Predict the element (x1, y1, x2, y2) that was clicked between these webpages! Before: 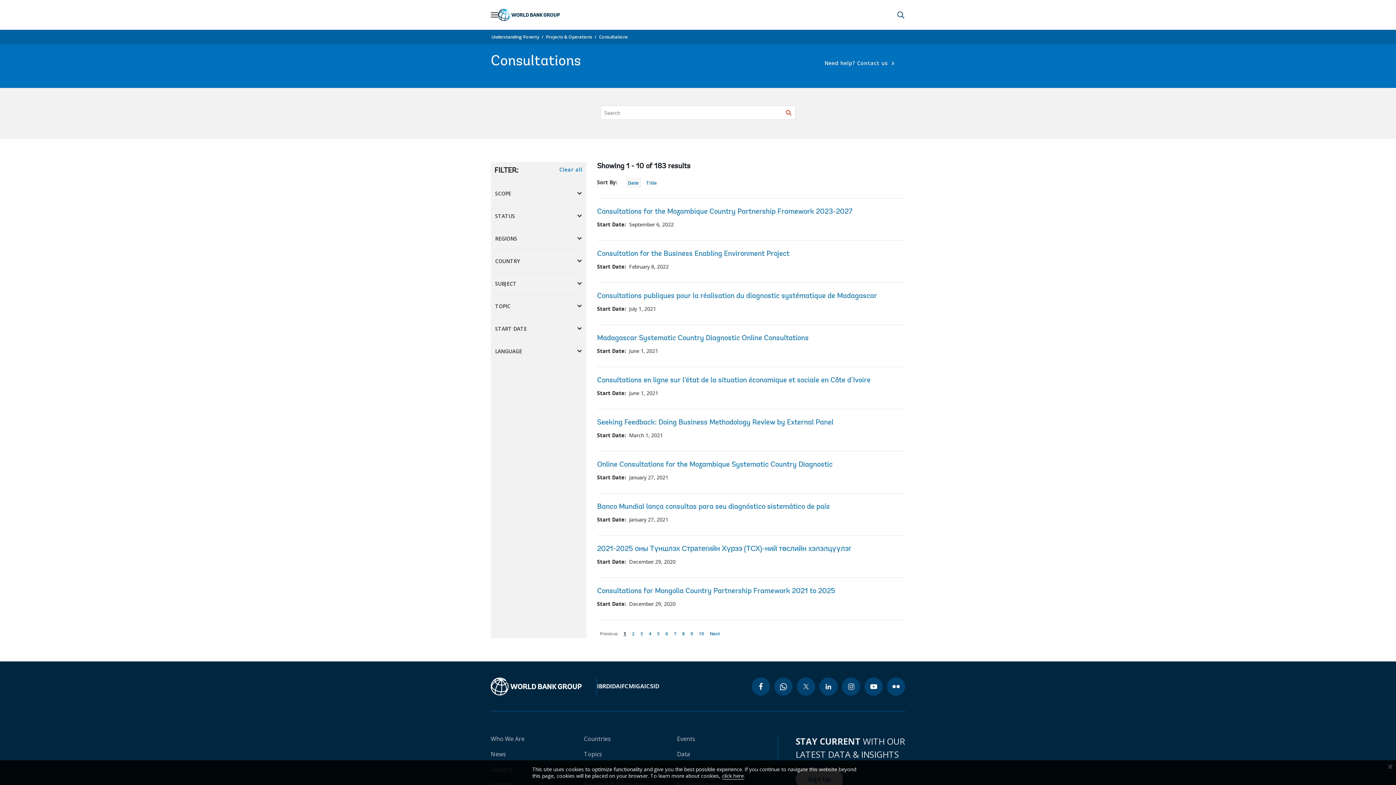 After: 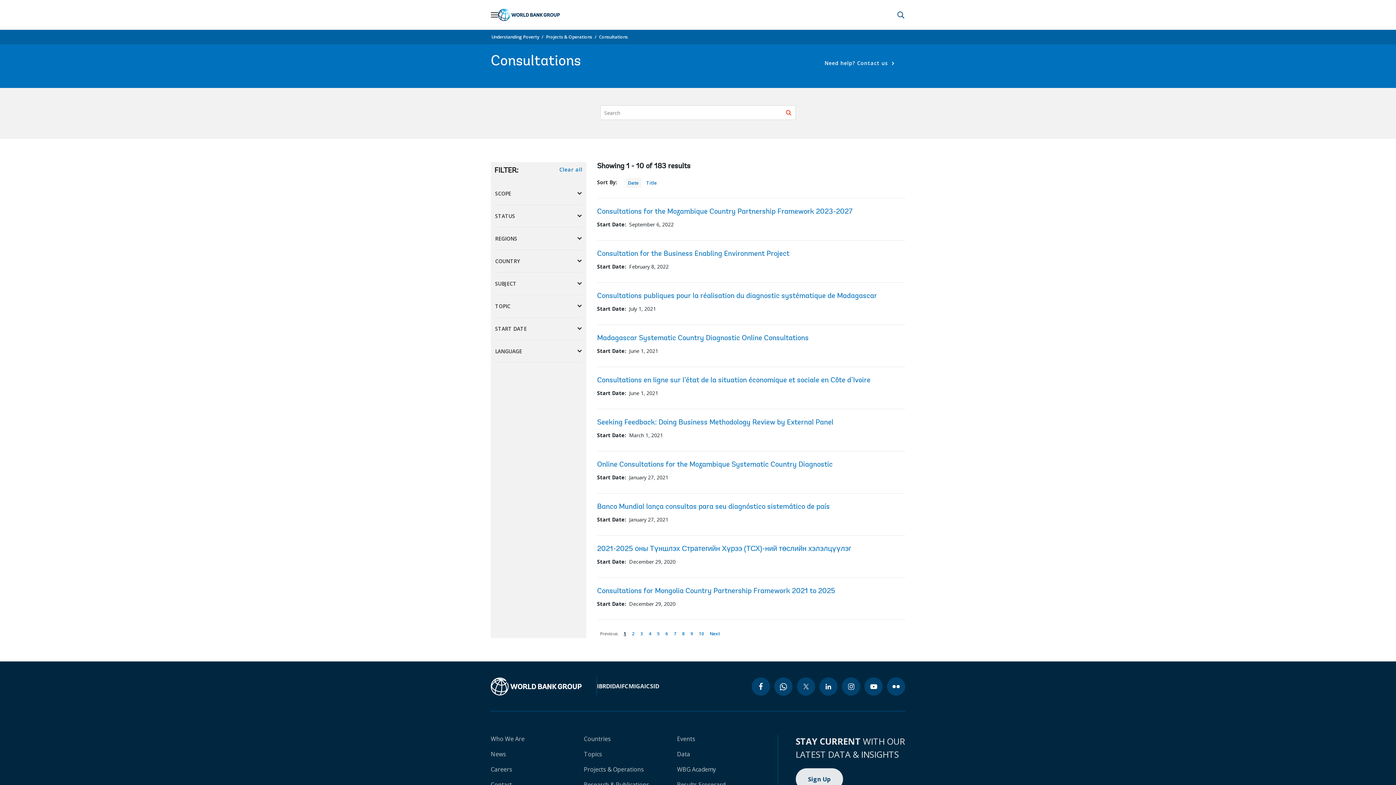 Action: bbox: (1384, 760, 1396, 772) label: close cookies policy notification